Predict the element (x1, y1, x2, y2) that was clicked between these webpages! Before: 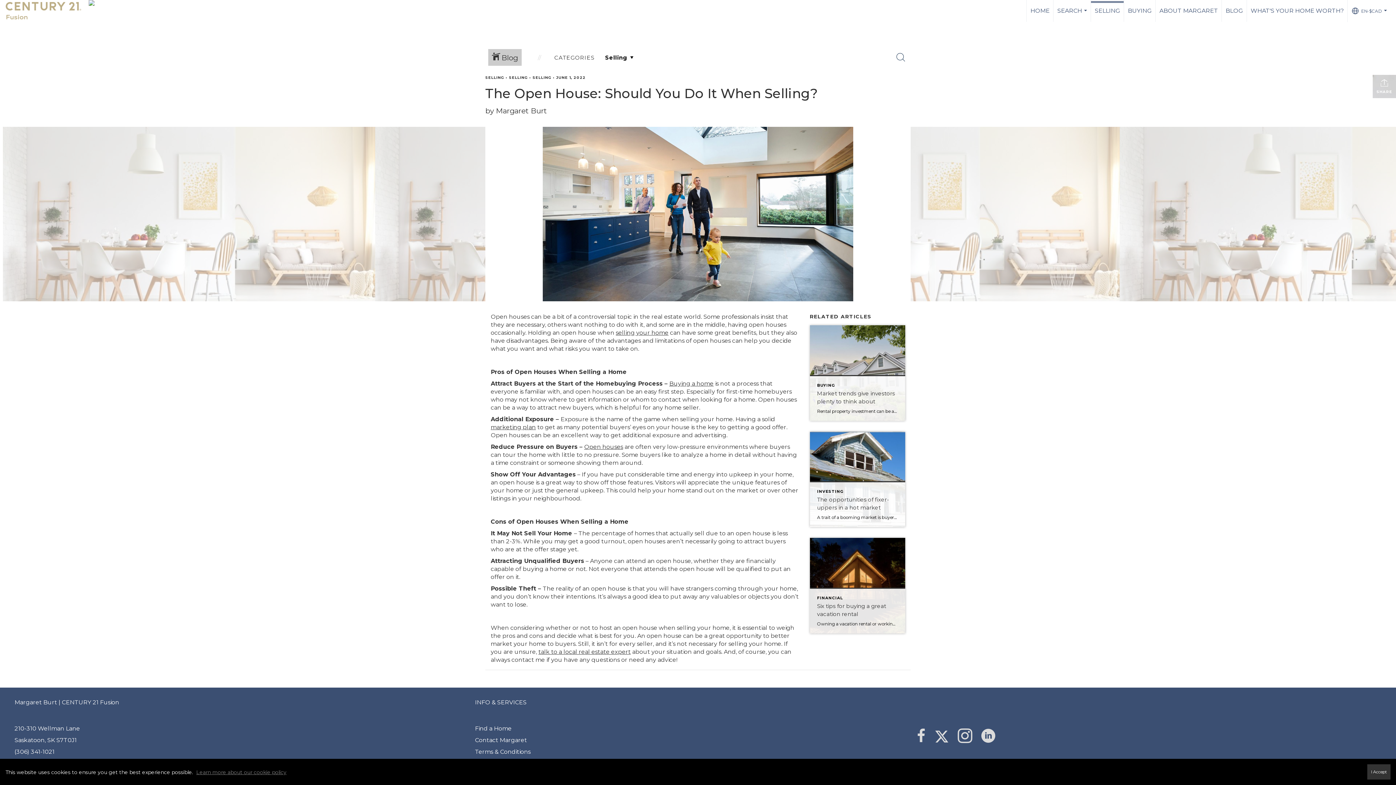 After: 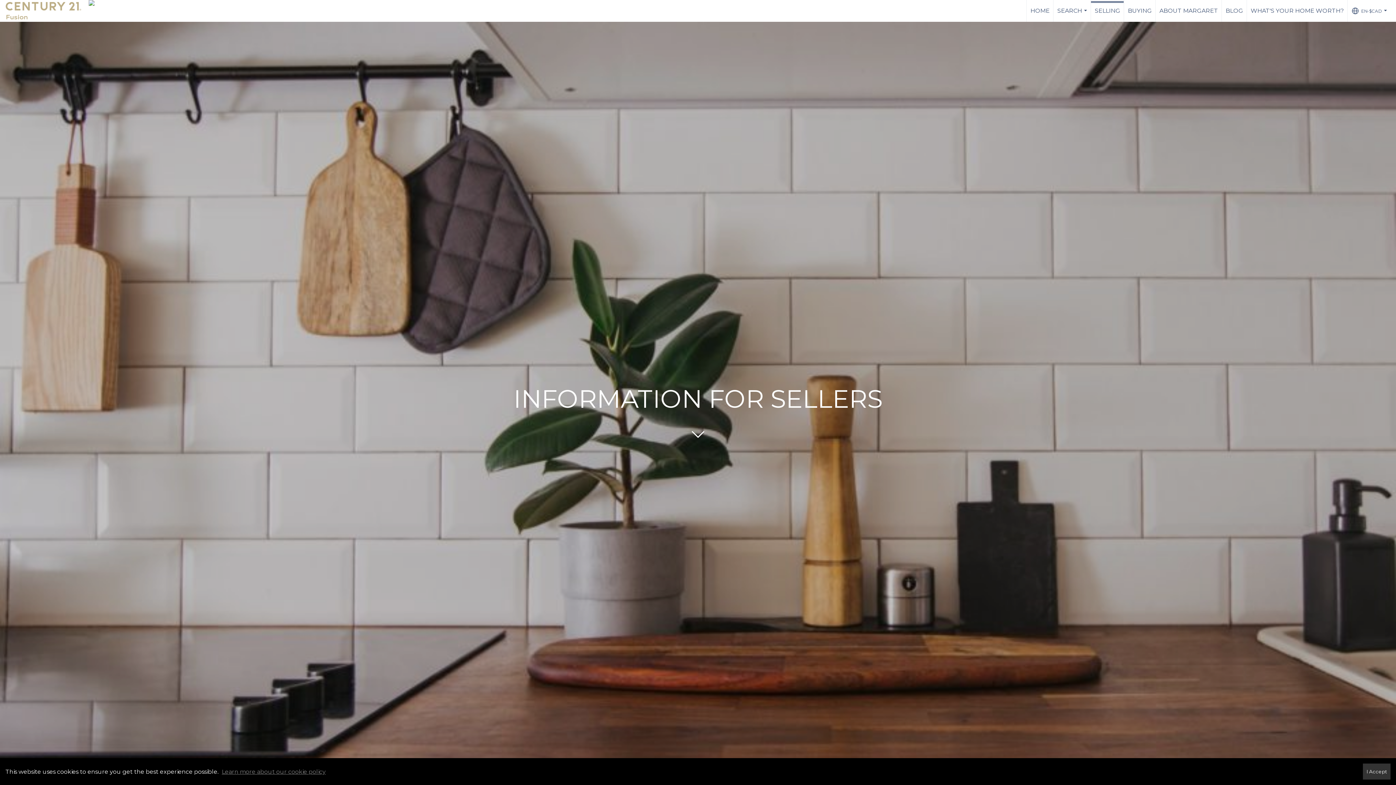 Action: label: selling your home bbox: (616, 329, 668, 336)